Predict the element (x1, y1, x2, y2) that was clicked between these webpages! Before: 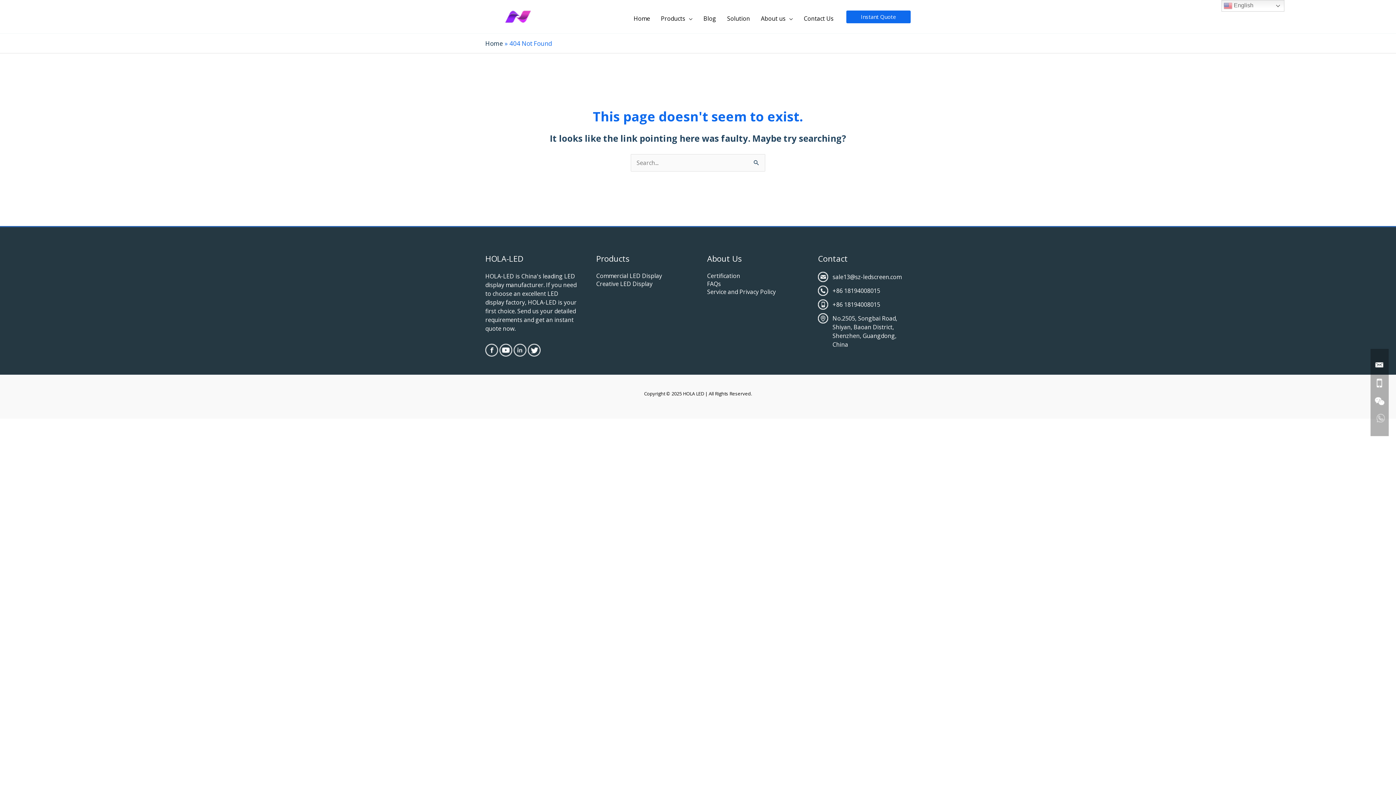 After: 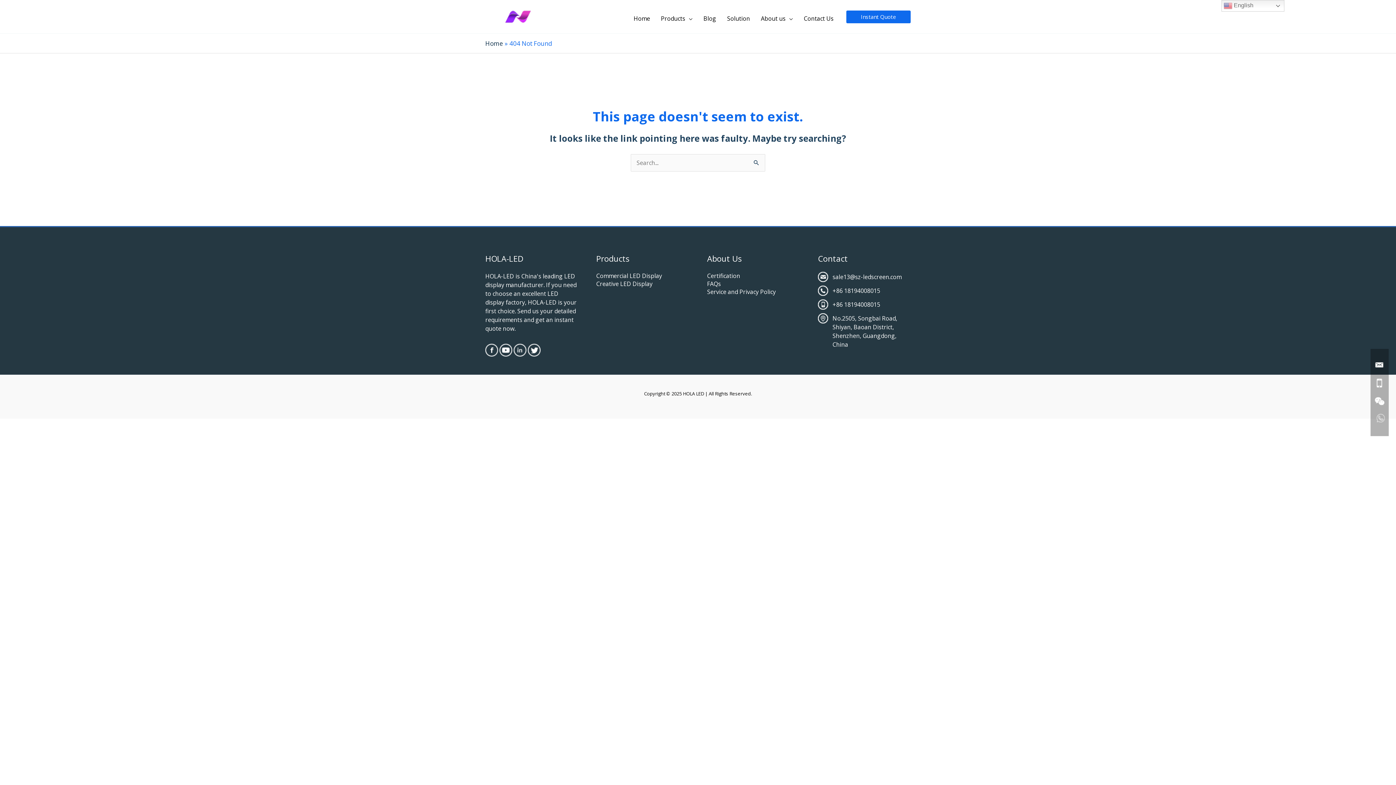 Action: label: Blog bbox: (698, 15, 721, 21)